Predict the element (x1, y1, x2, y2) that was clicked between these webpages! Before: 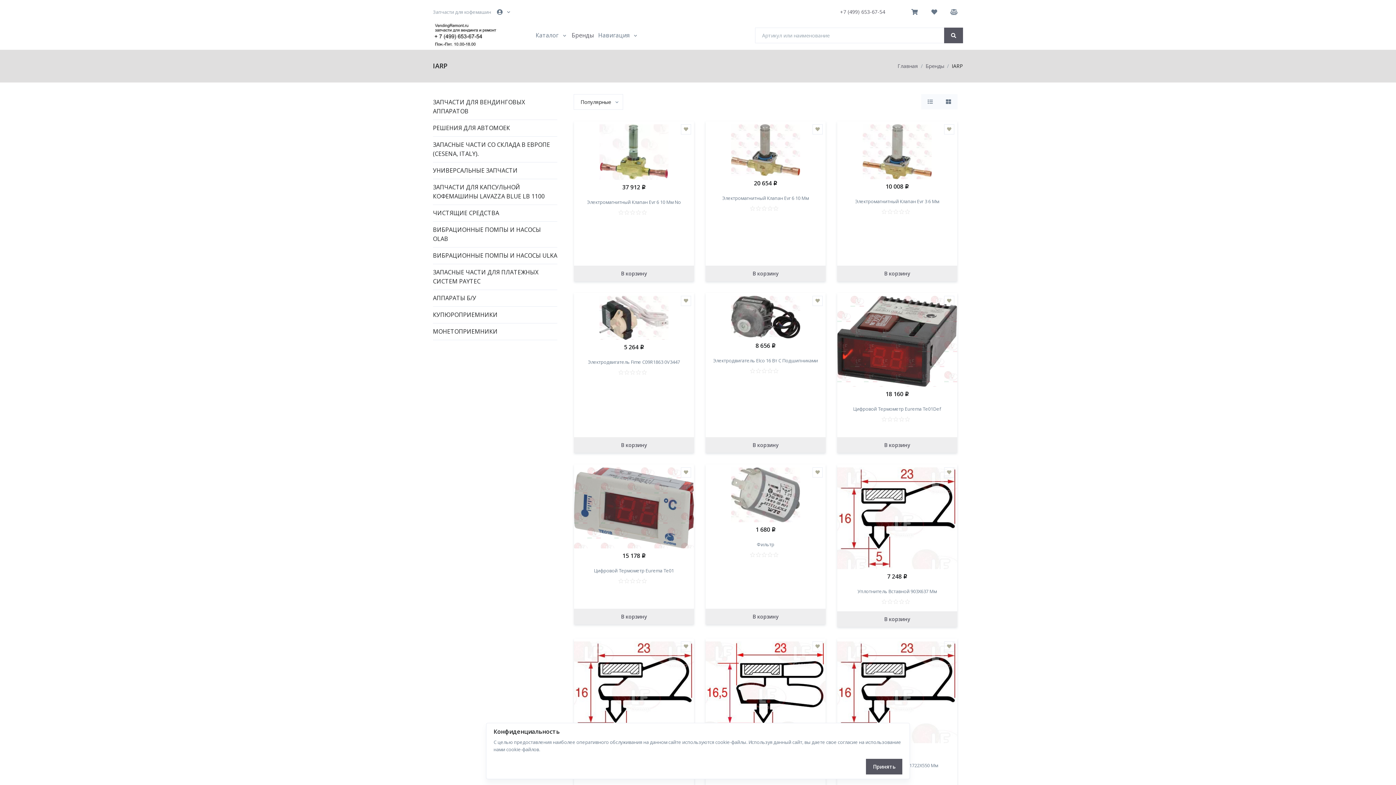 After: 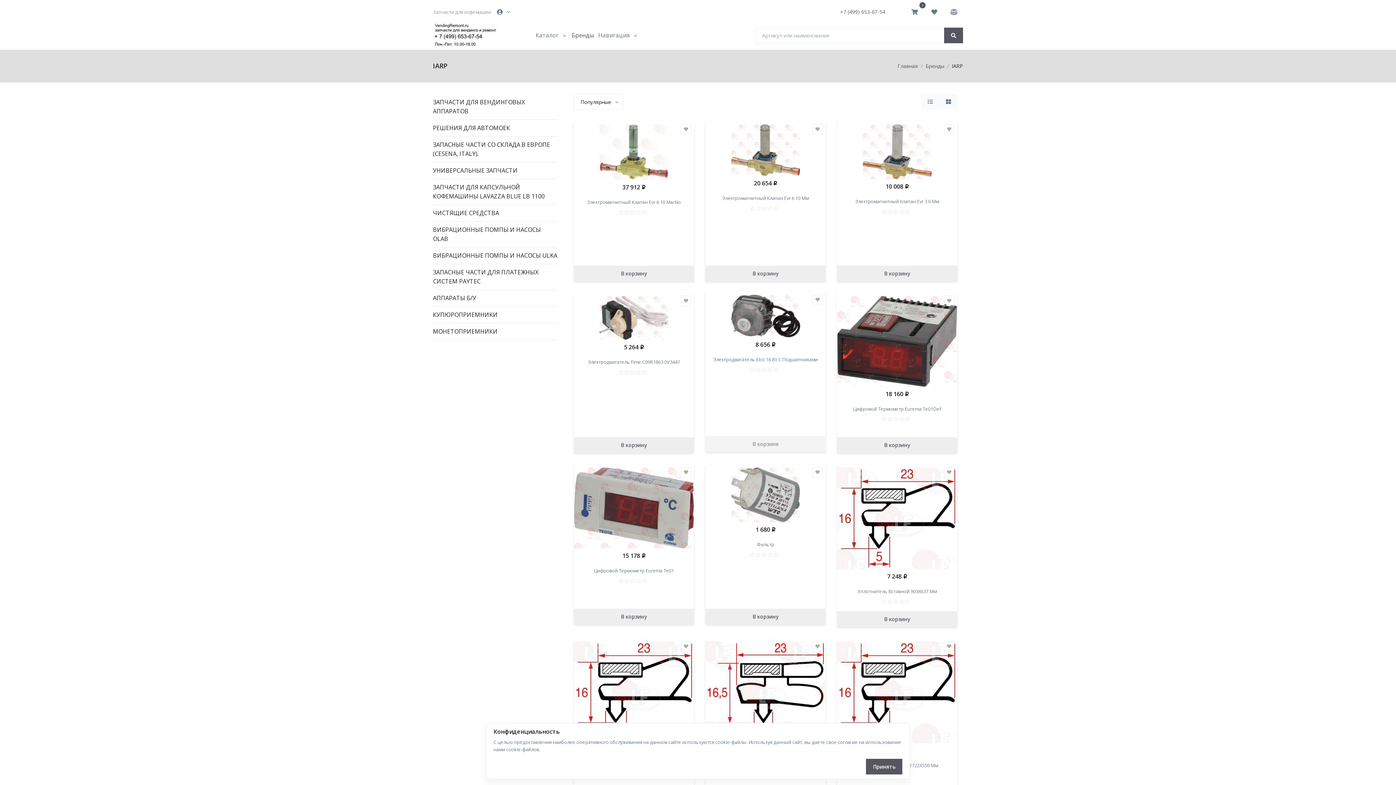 Action: bbox: (705, 437, 825, 453) label: В корзину